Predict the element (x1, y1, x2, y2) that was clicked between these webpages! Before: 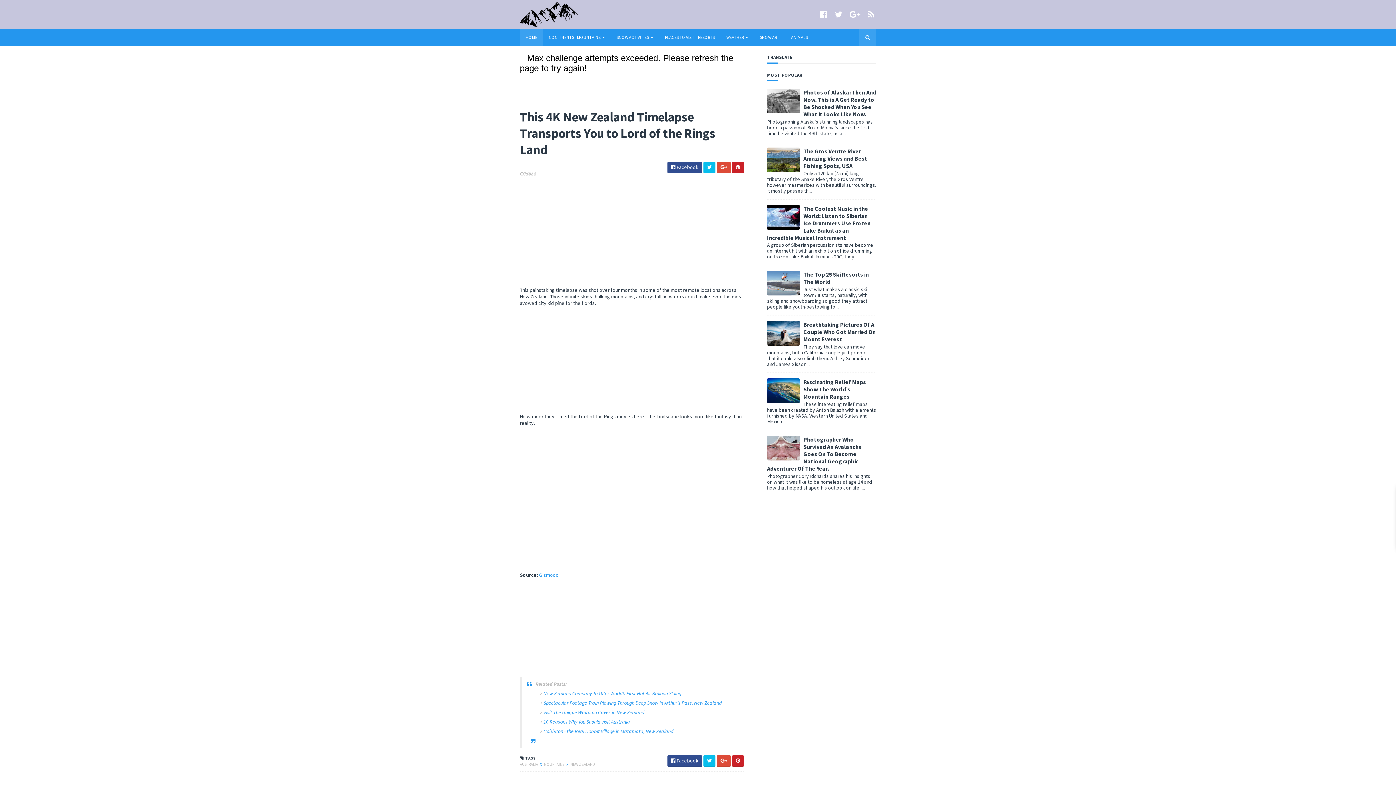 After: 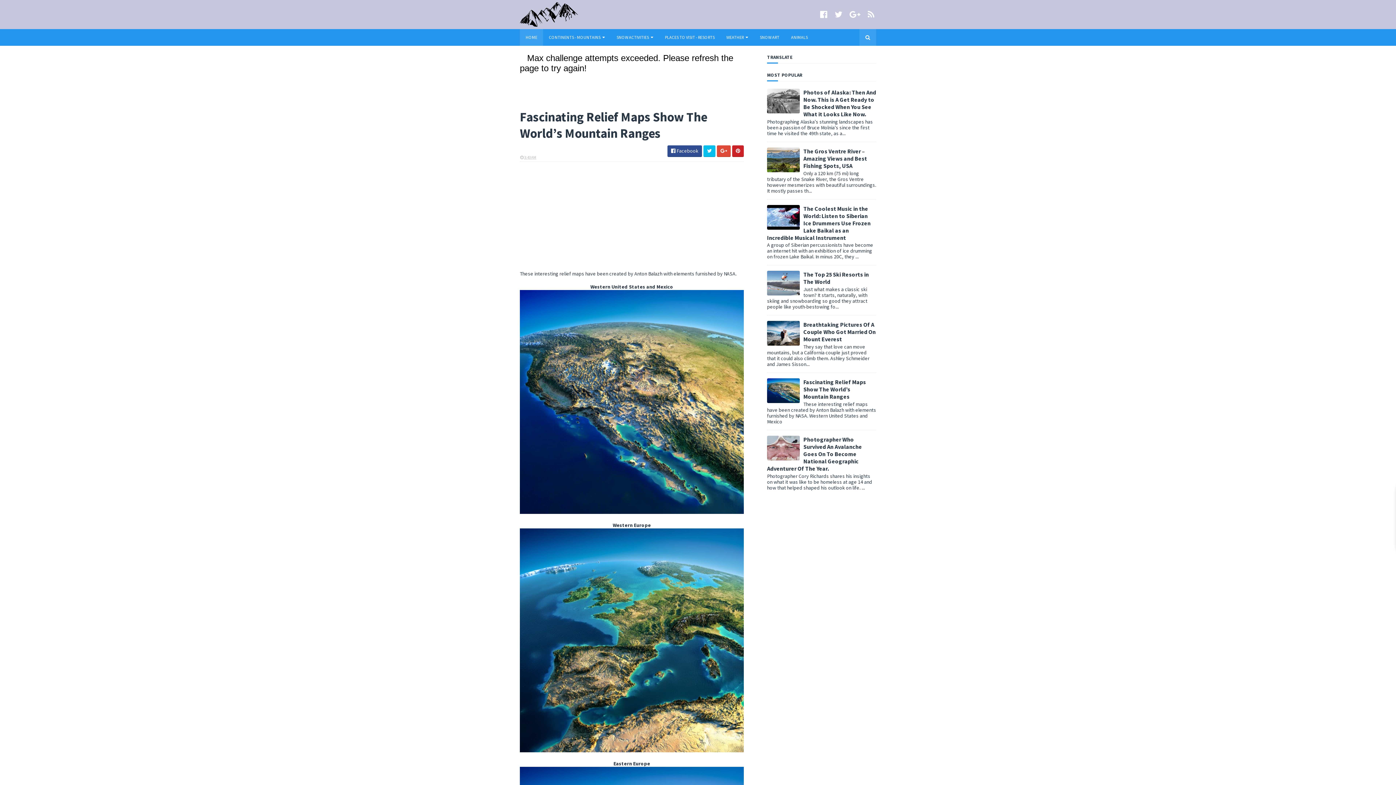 Action: bbox: (767, 378, 800, 403)